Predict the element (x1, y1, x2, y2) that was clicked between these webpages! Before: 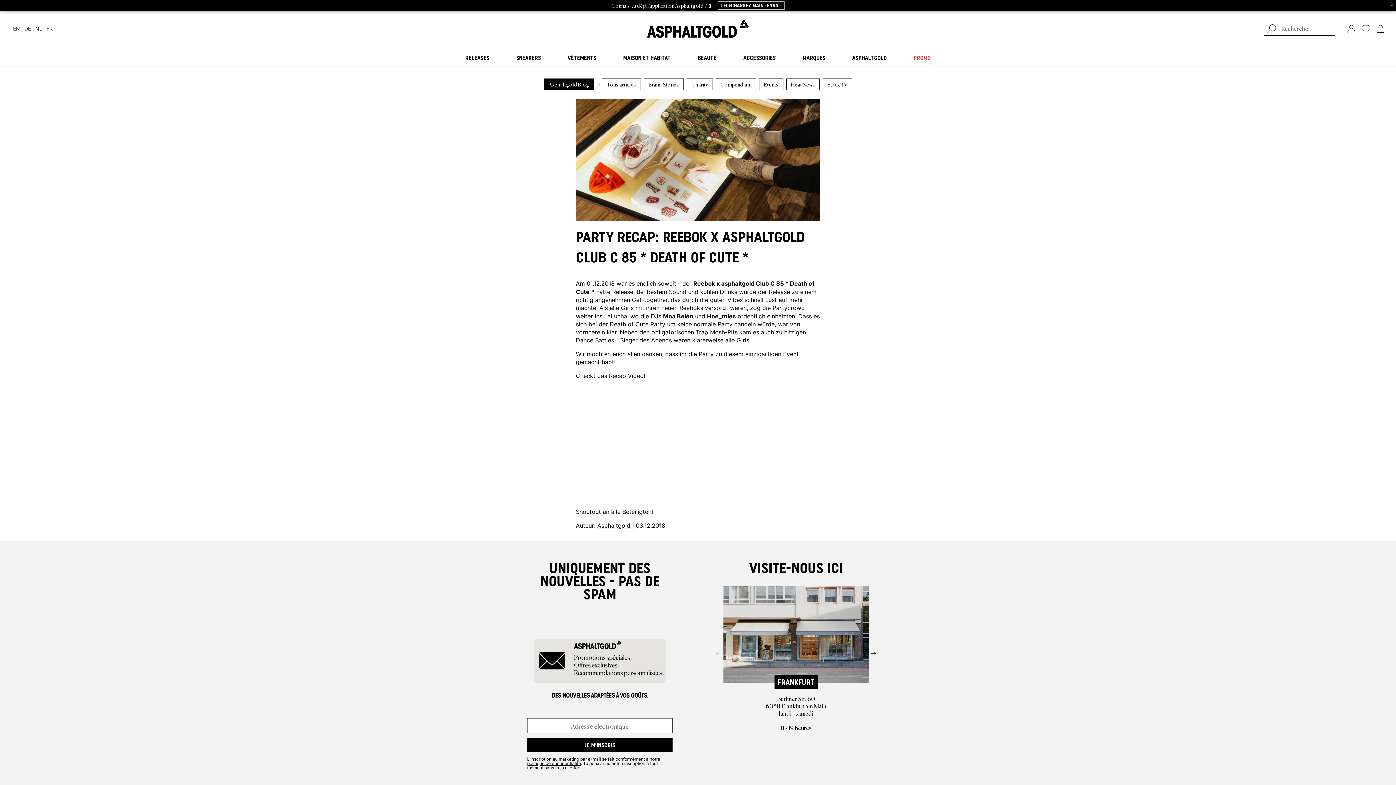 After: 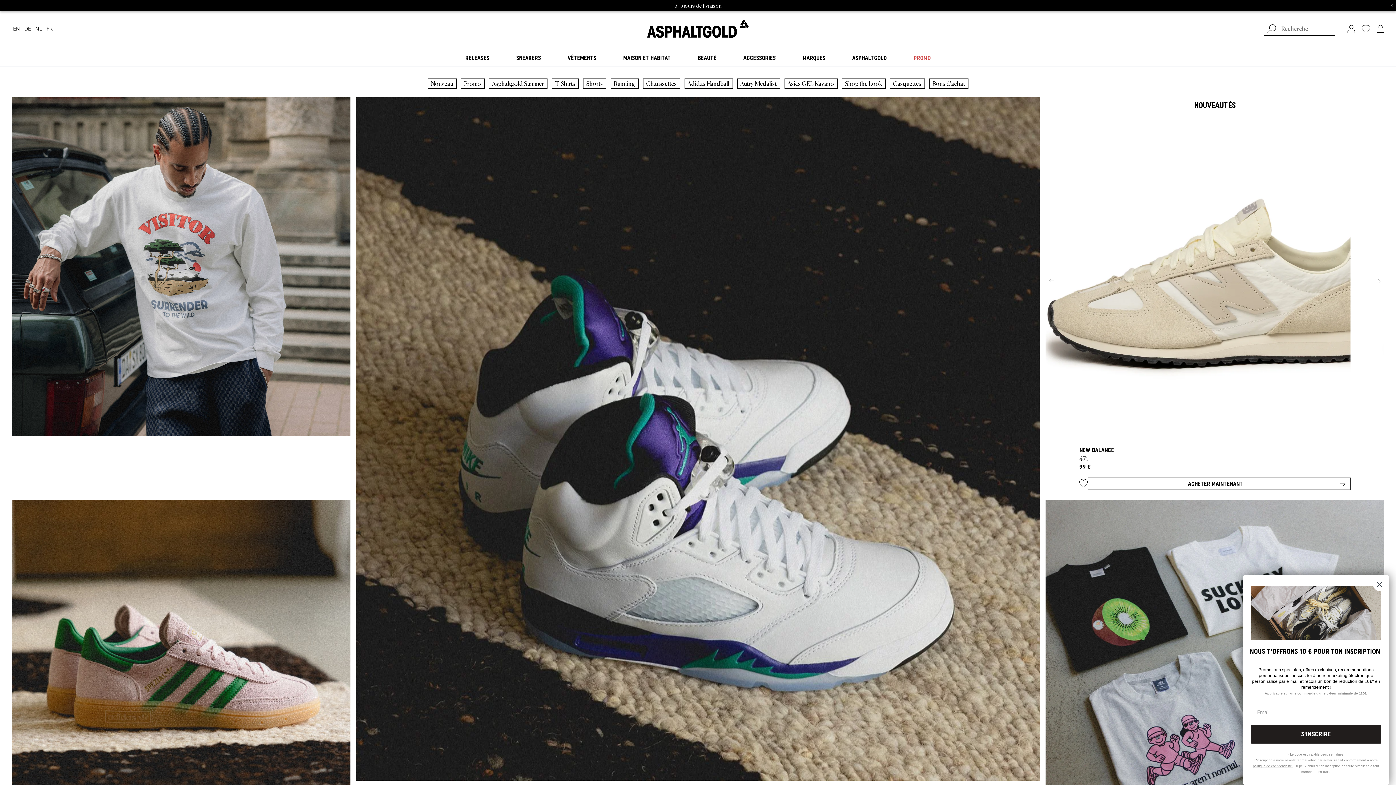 Action: bbox: (635, 19, 760, 37) label: Translation missing: fr.general.accessibility.home